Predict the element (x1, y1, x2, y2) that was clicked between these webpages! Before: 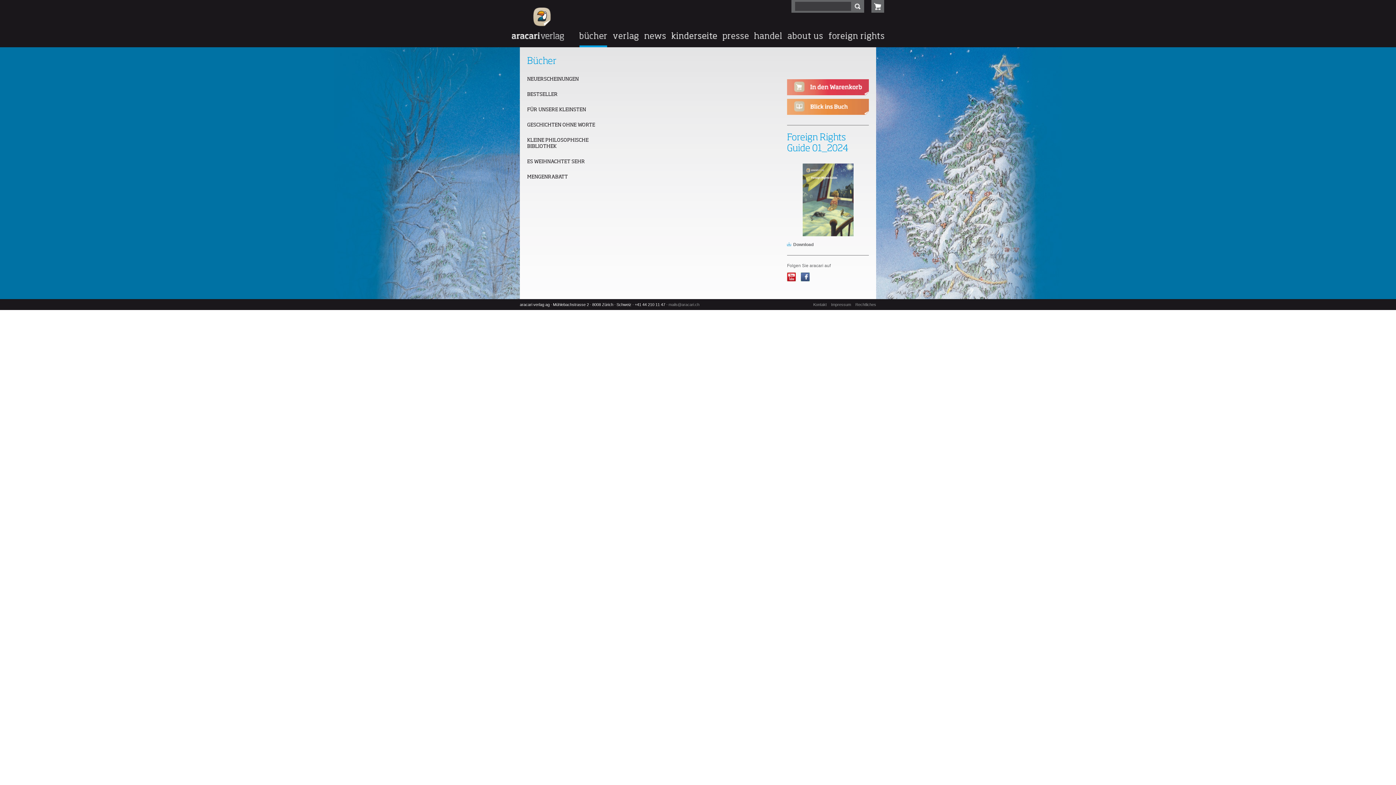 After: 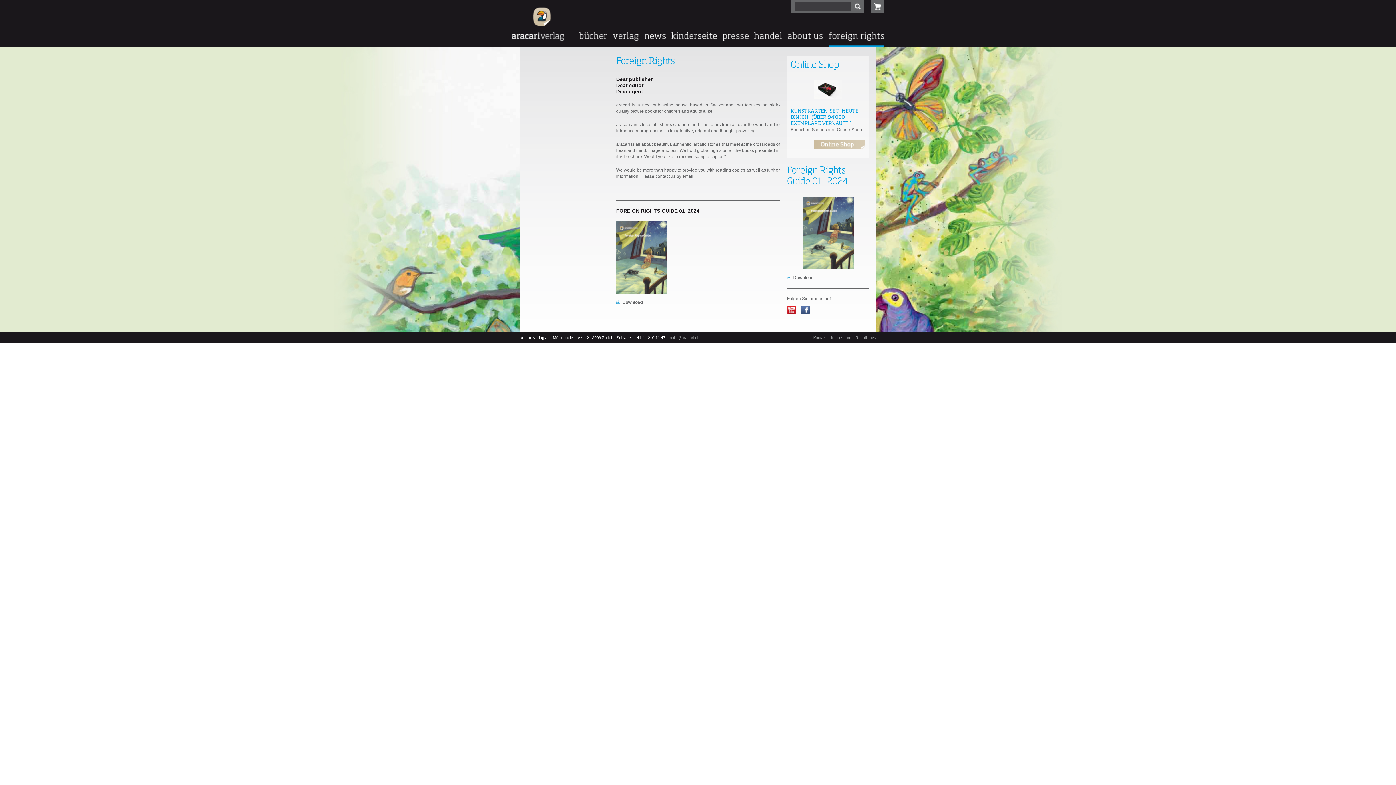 Action: bbox: (825, 42, 884, 48)